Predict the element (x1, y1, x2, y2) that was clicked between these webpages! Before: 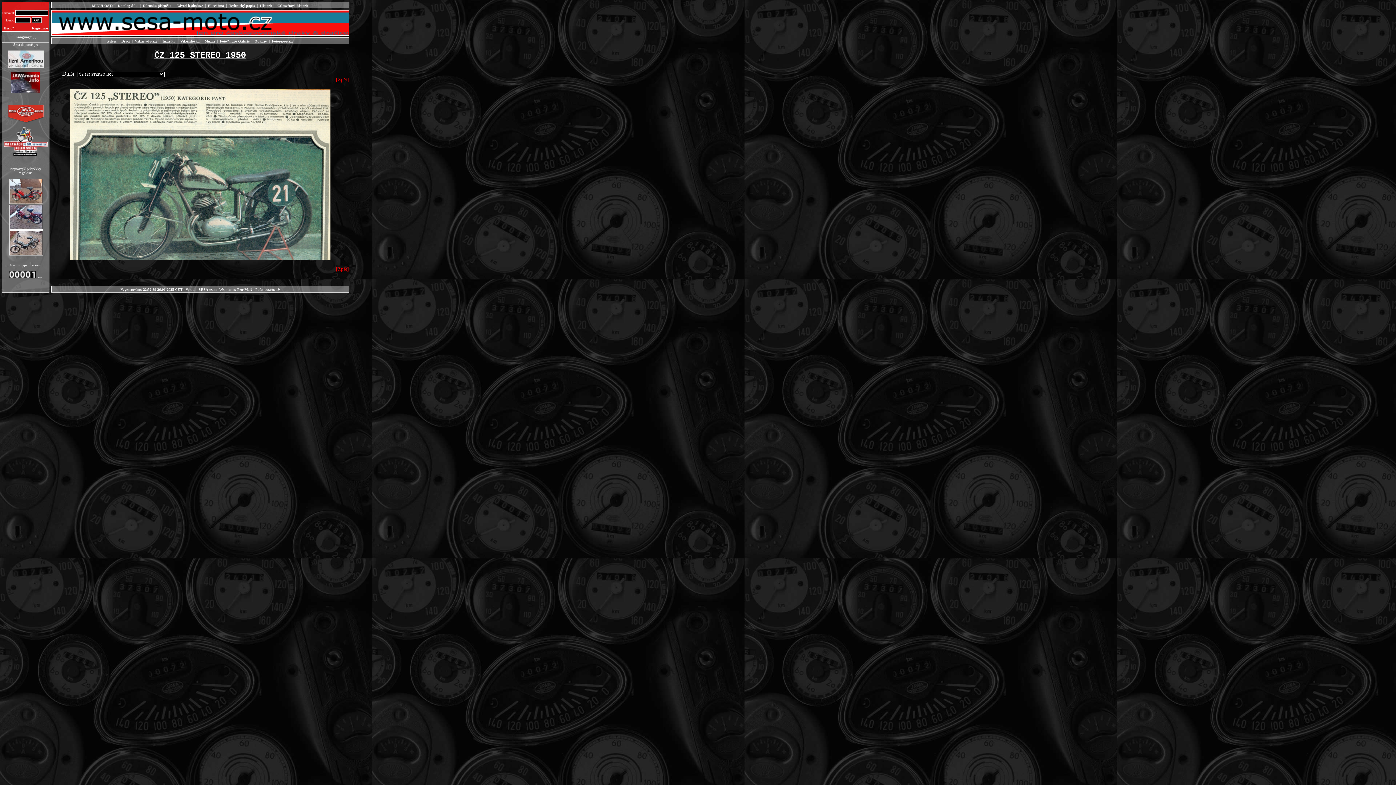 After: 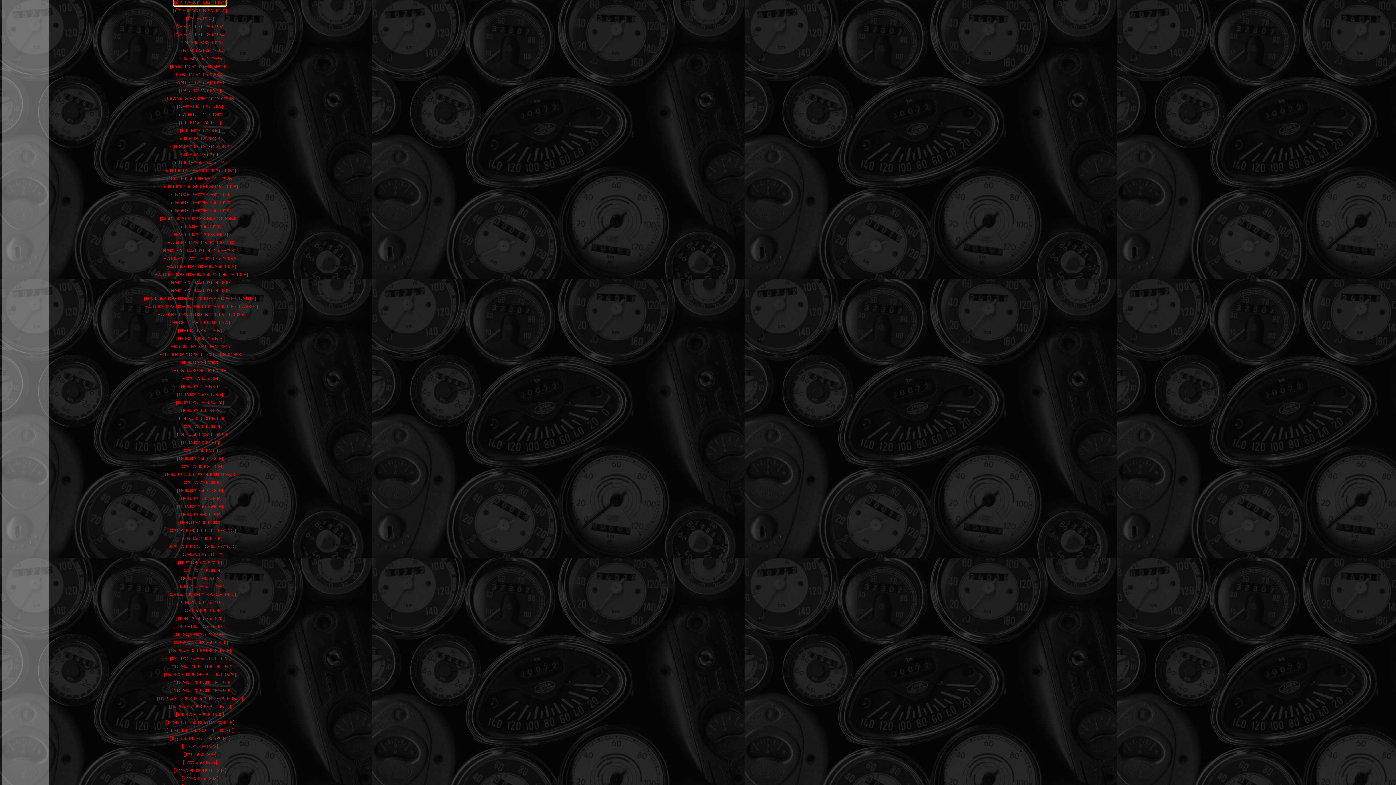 Action: label: [Zpět] bbox: (336, 77, 349, 82)